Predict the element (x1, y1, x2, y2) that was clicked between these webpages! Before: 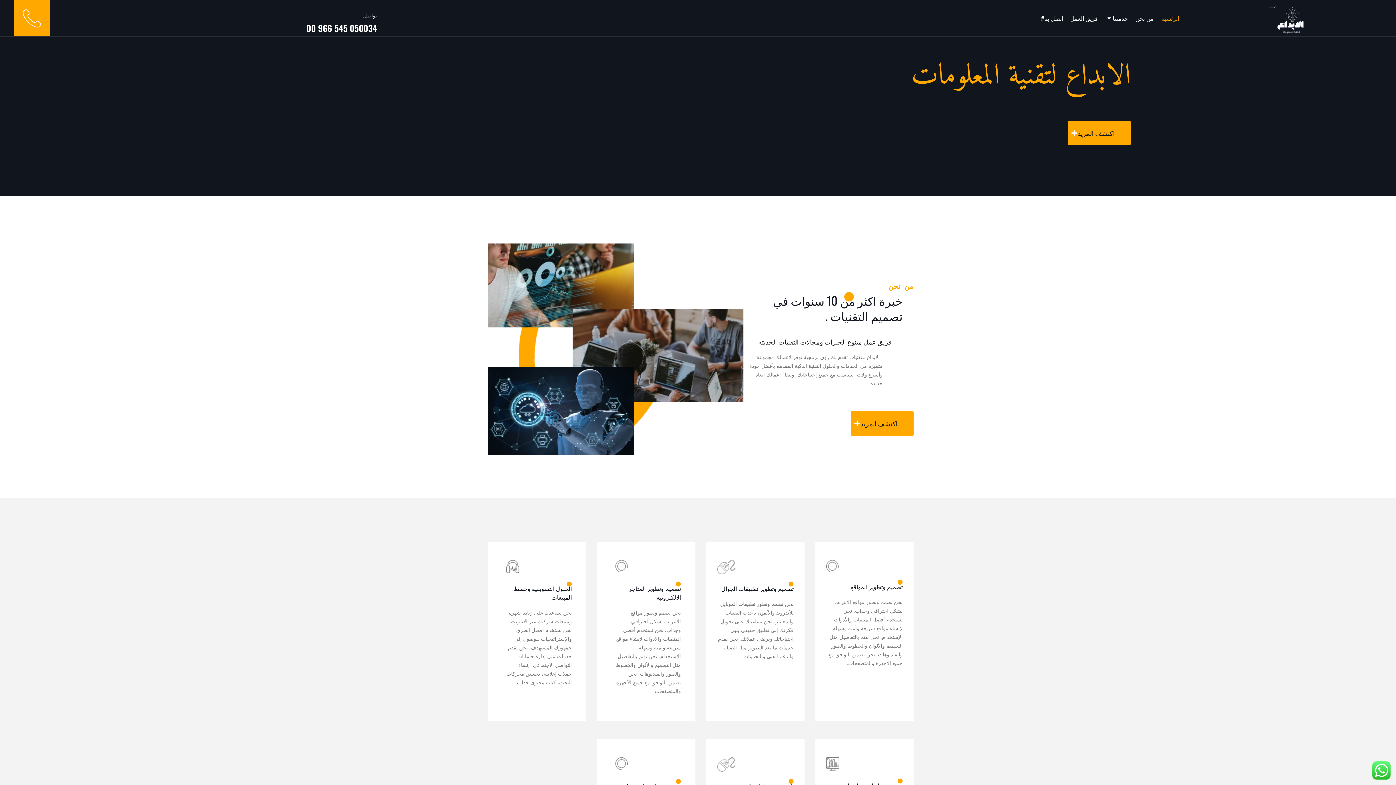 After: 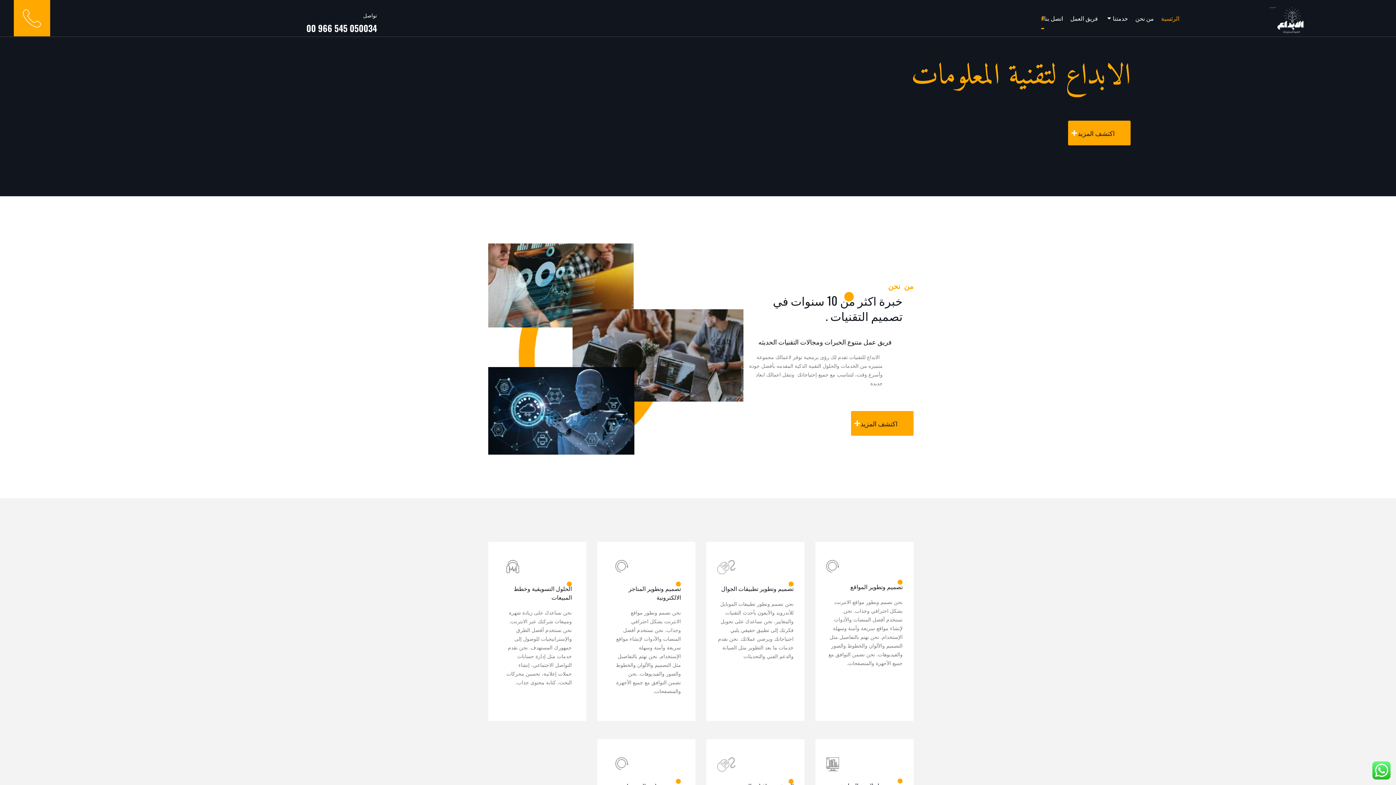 Action: bbox: (1041, 7, 1044, 28) label: #